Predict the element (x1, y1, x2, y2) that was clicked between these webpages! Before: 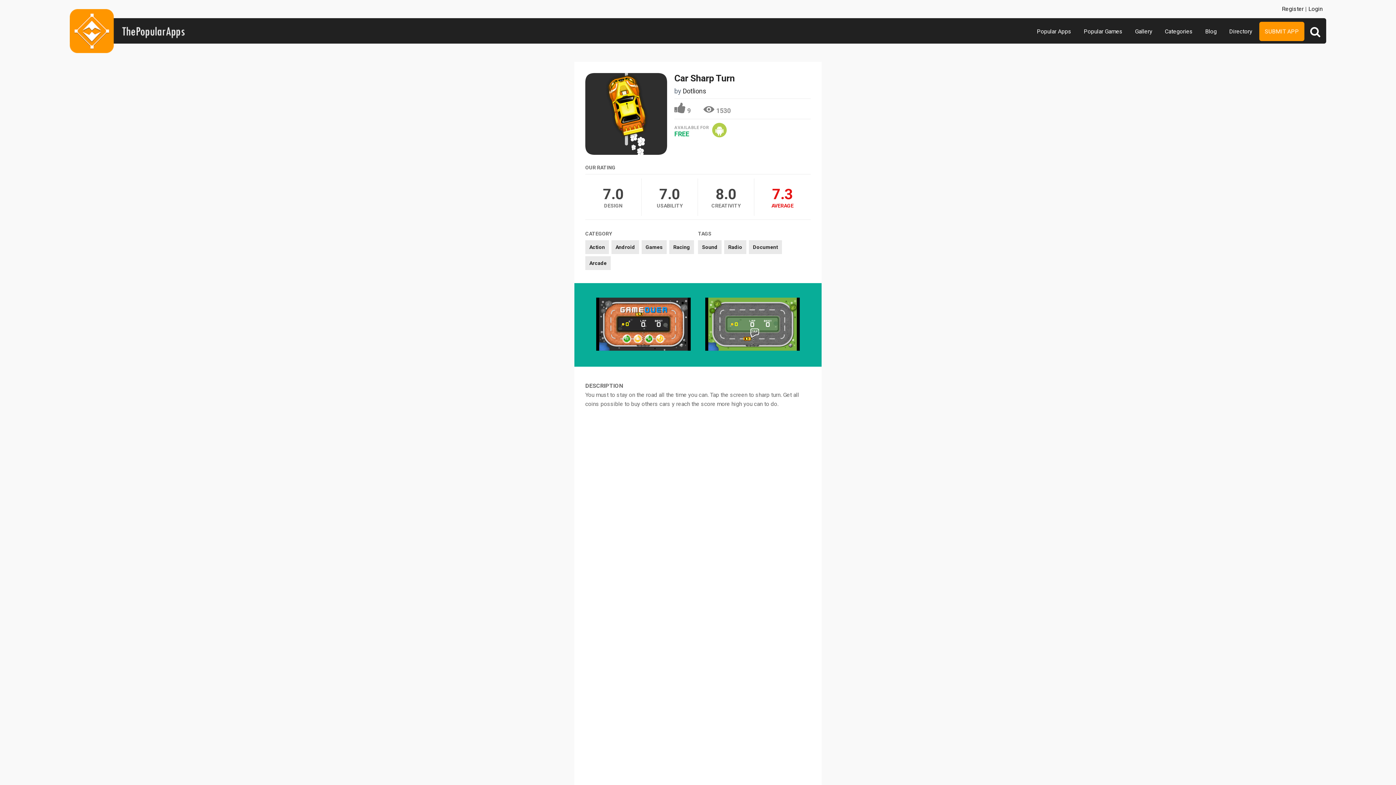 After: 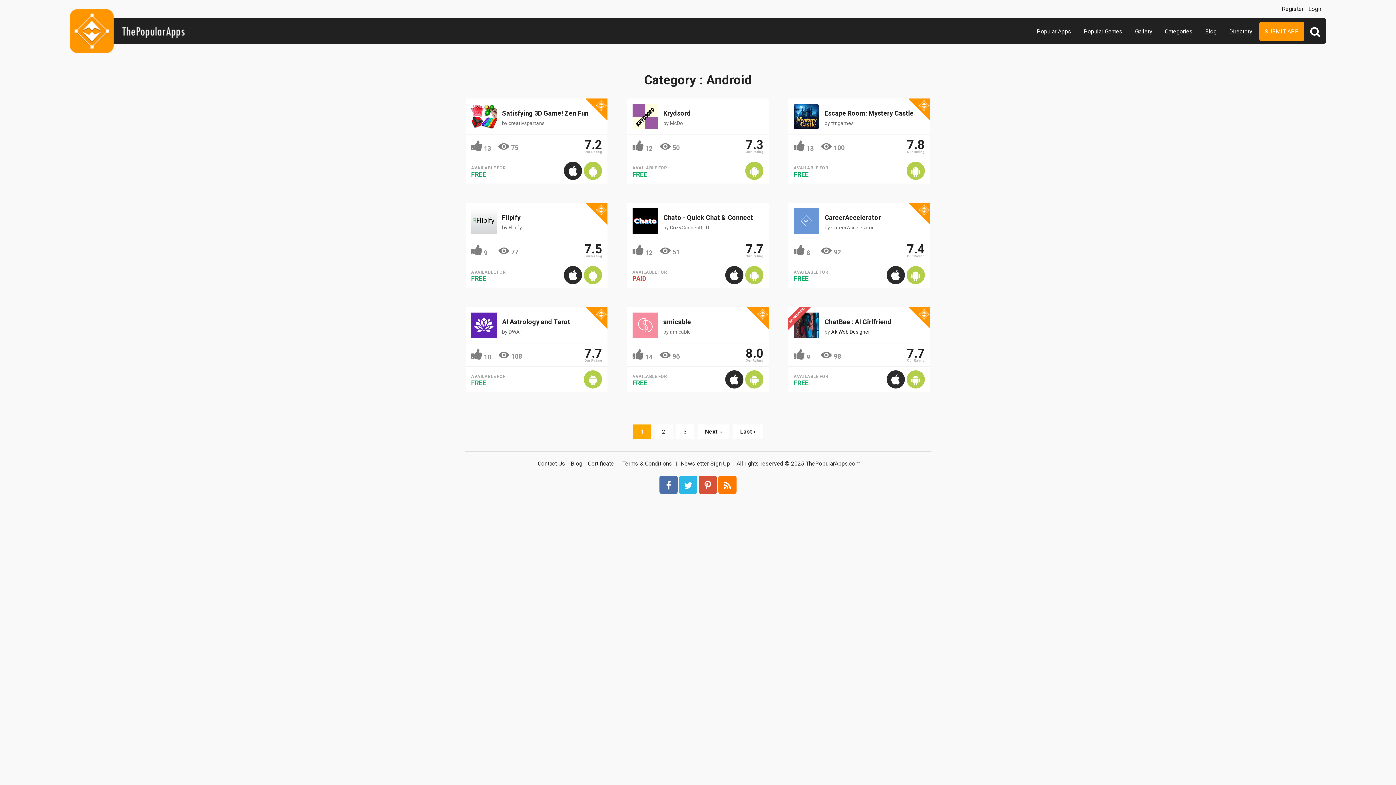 Action: bbox: (611, 240, 639, 254) label: Android